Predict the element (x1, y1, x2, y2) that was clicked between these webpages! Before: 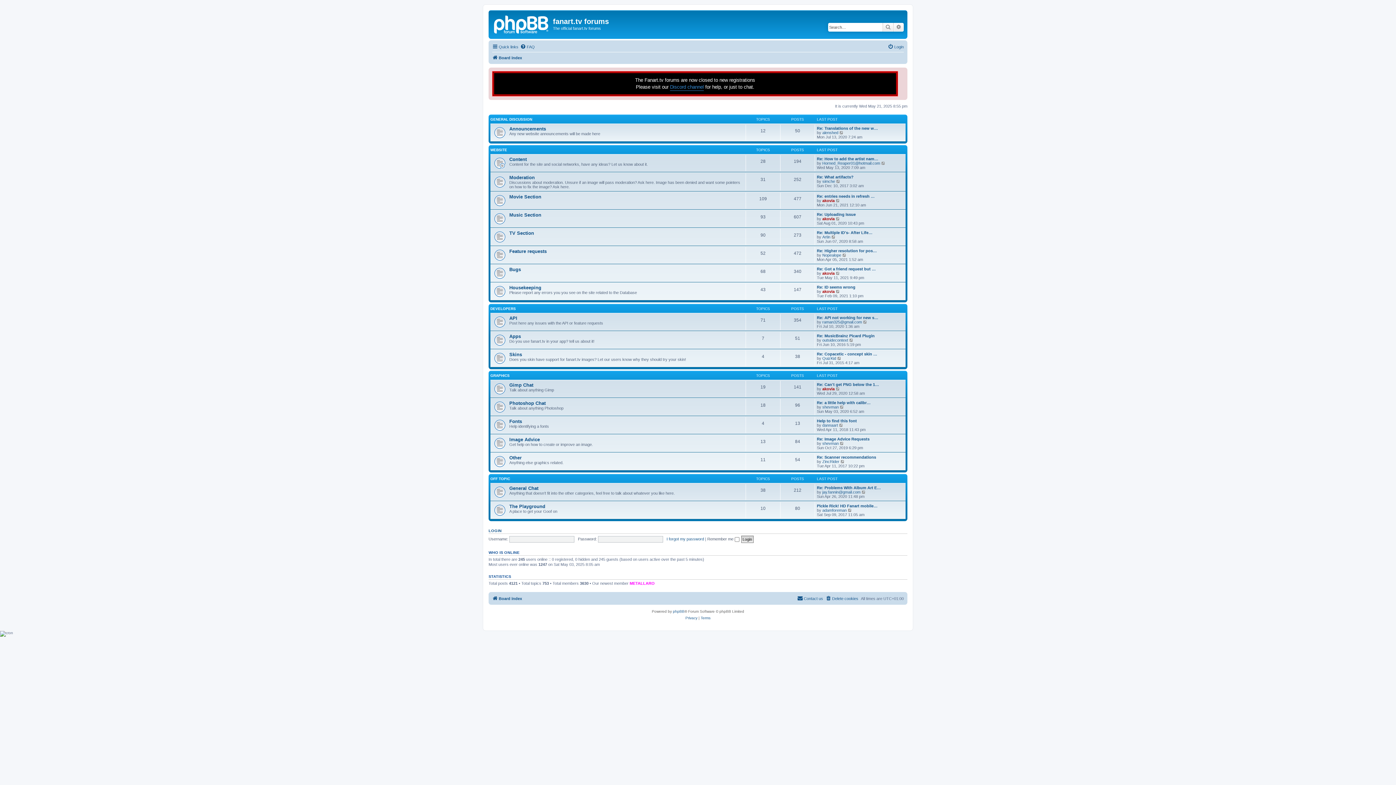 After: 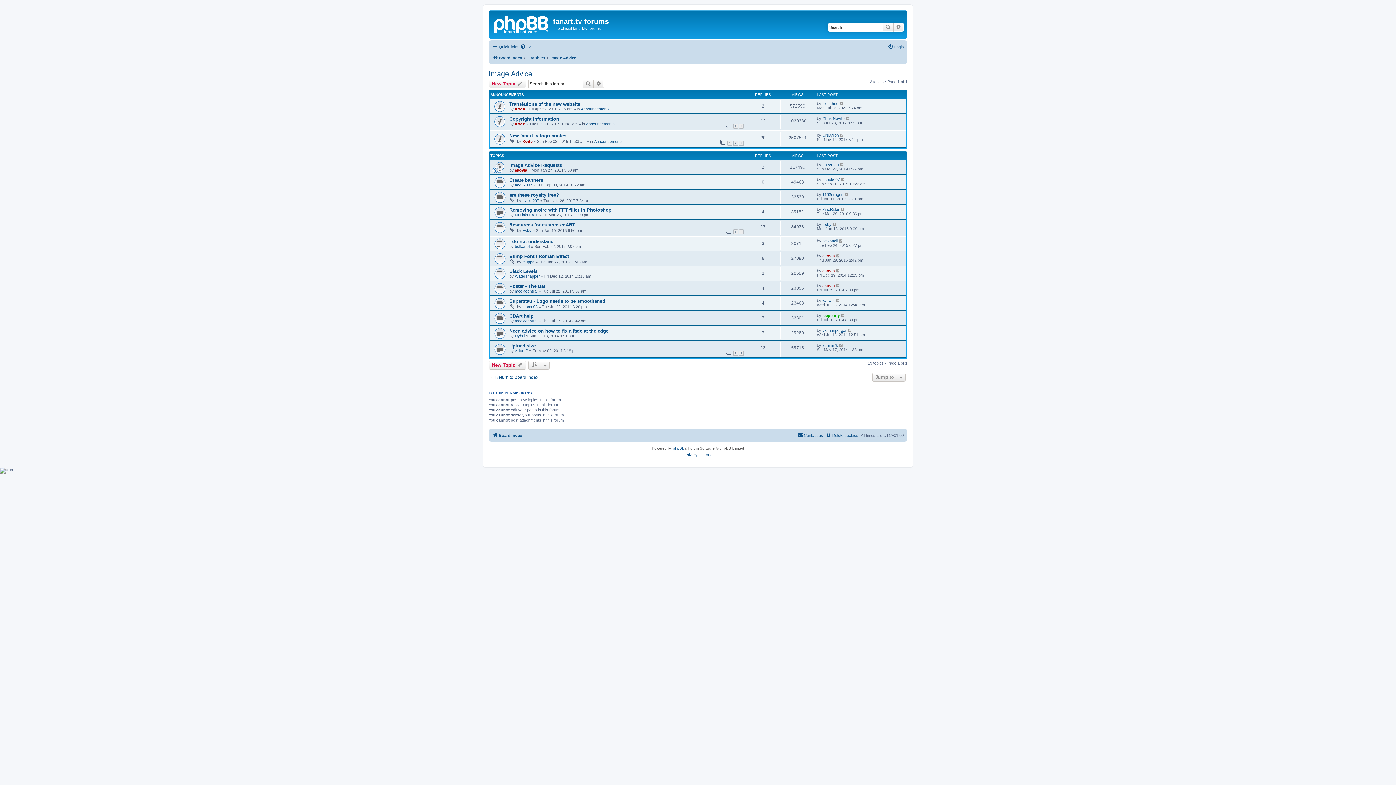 Action: label: Image Advice bbox: (509, 437, 540, 442)